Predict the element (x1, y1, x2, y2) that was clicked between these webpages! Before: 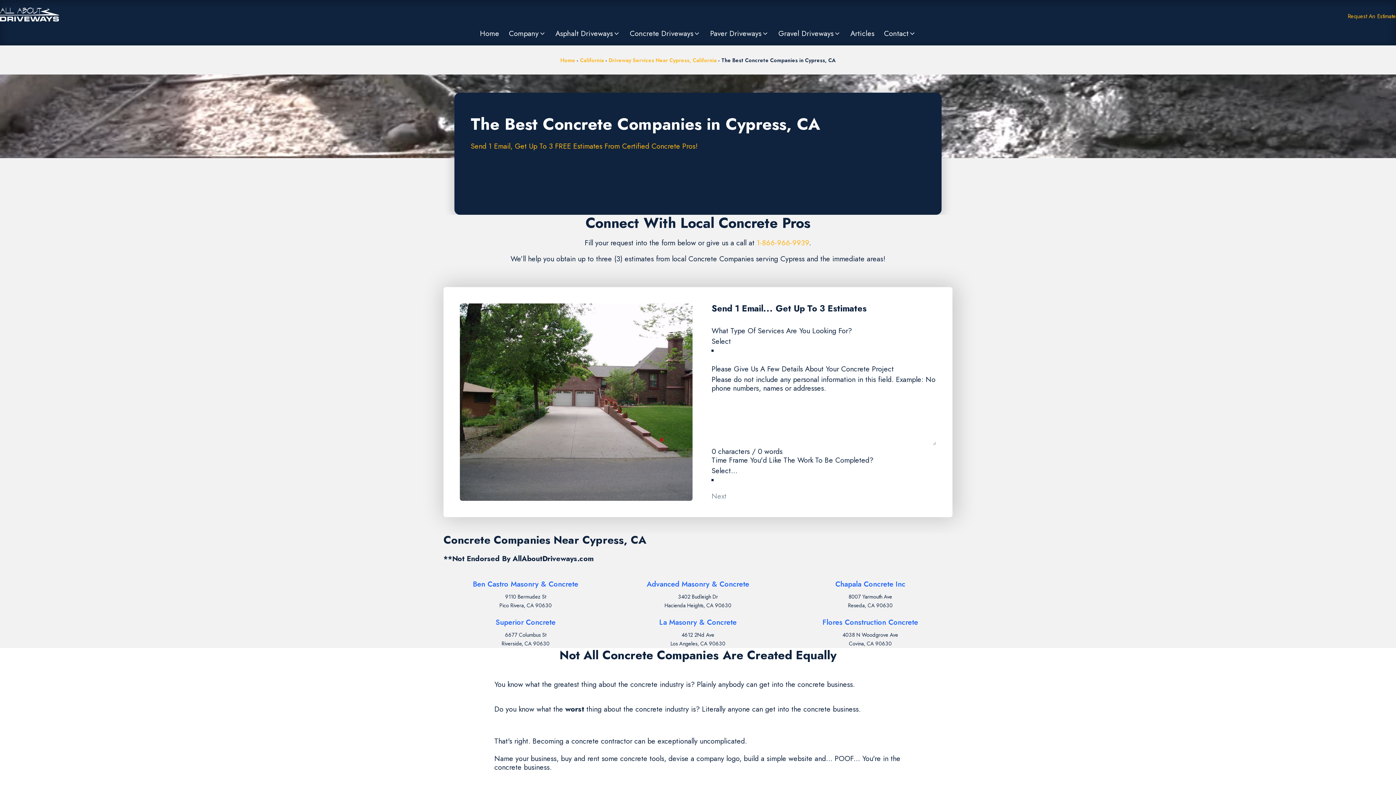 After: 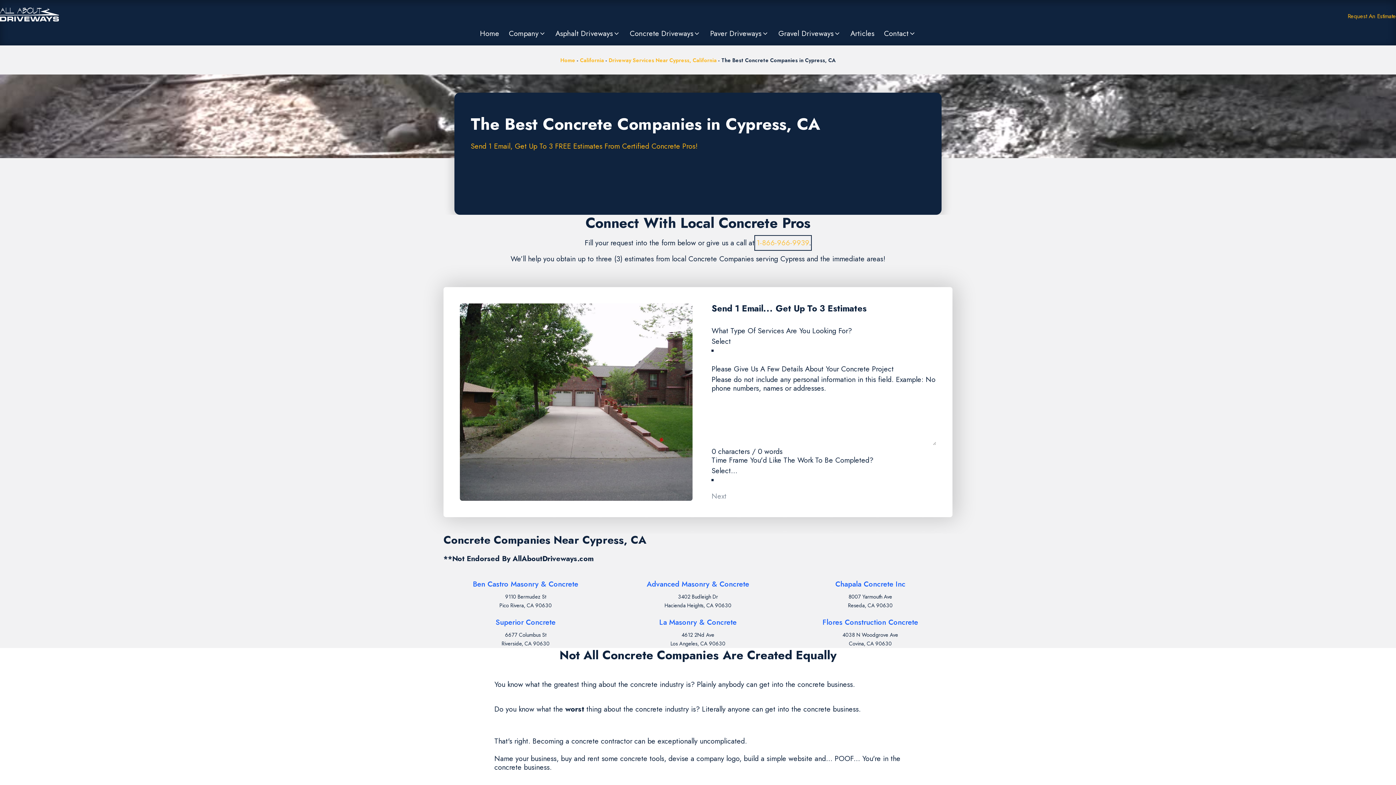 Action: label: 1-866-966-9939 bbox: (756, 237, 809, 248)